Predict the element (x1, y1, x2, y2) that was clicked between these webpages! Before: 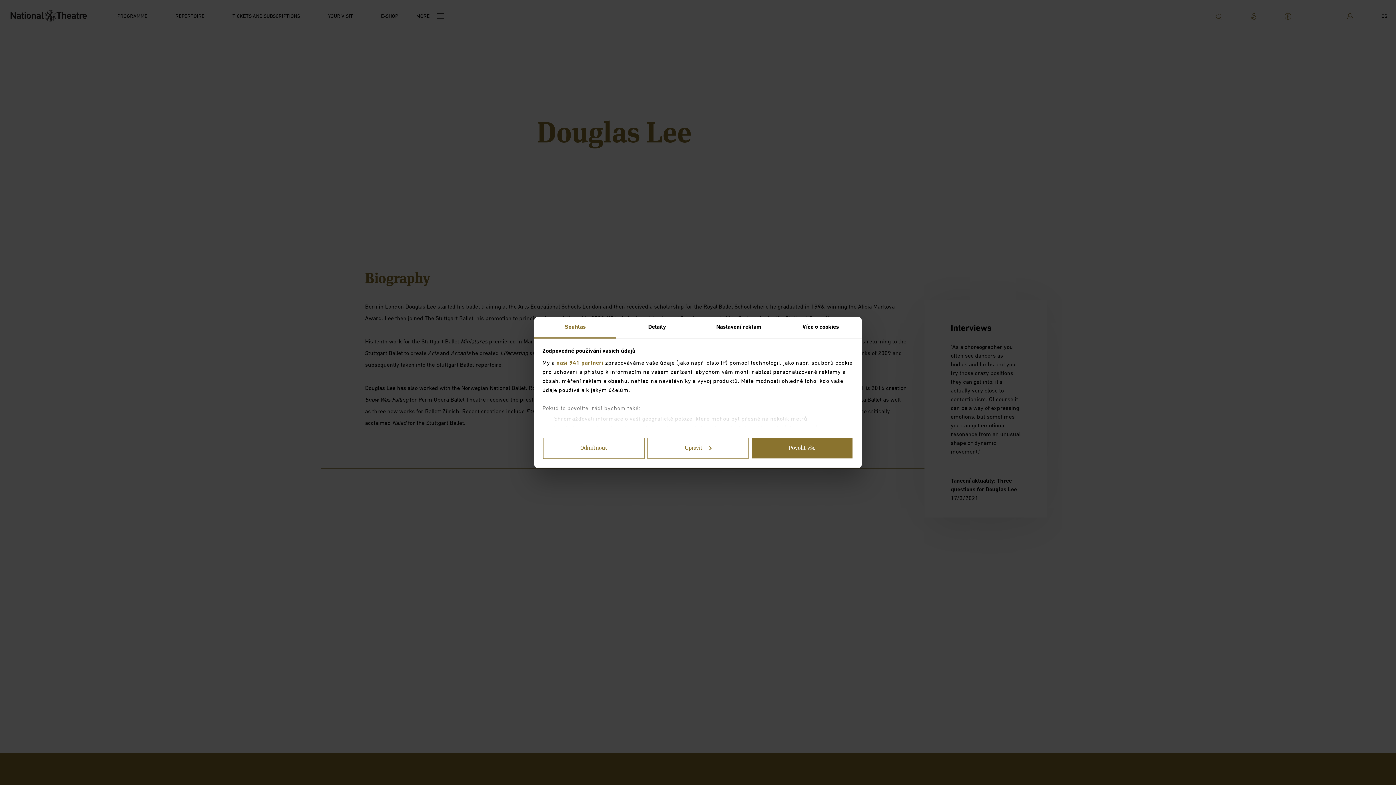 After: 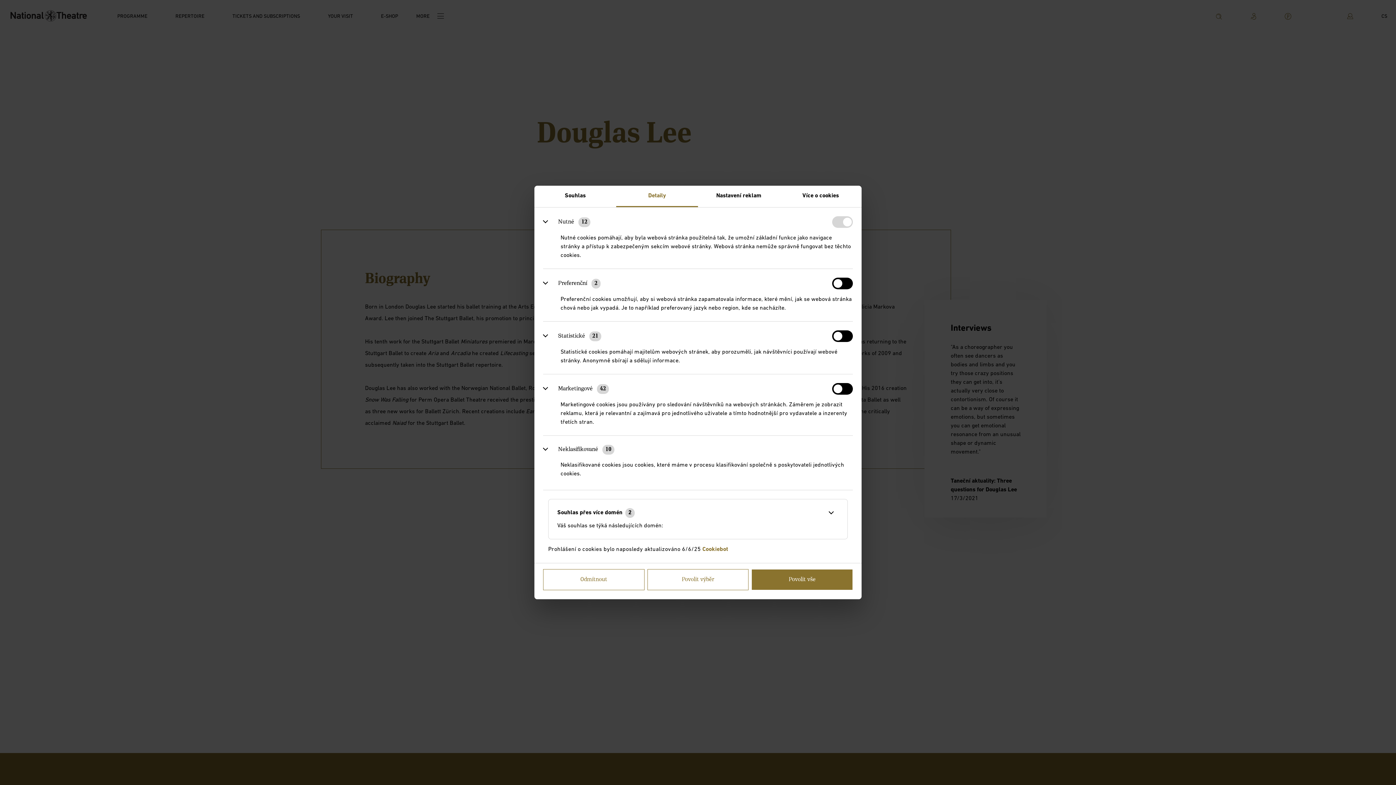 Action: bbox: (616, 317, 698, 338) label: Detaily